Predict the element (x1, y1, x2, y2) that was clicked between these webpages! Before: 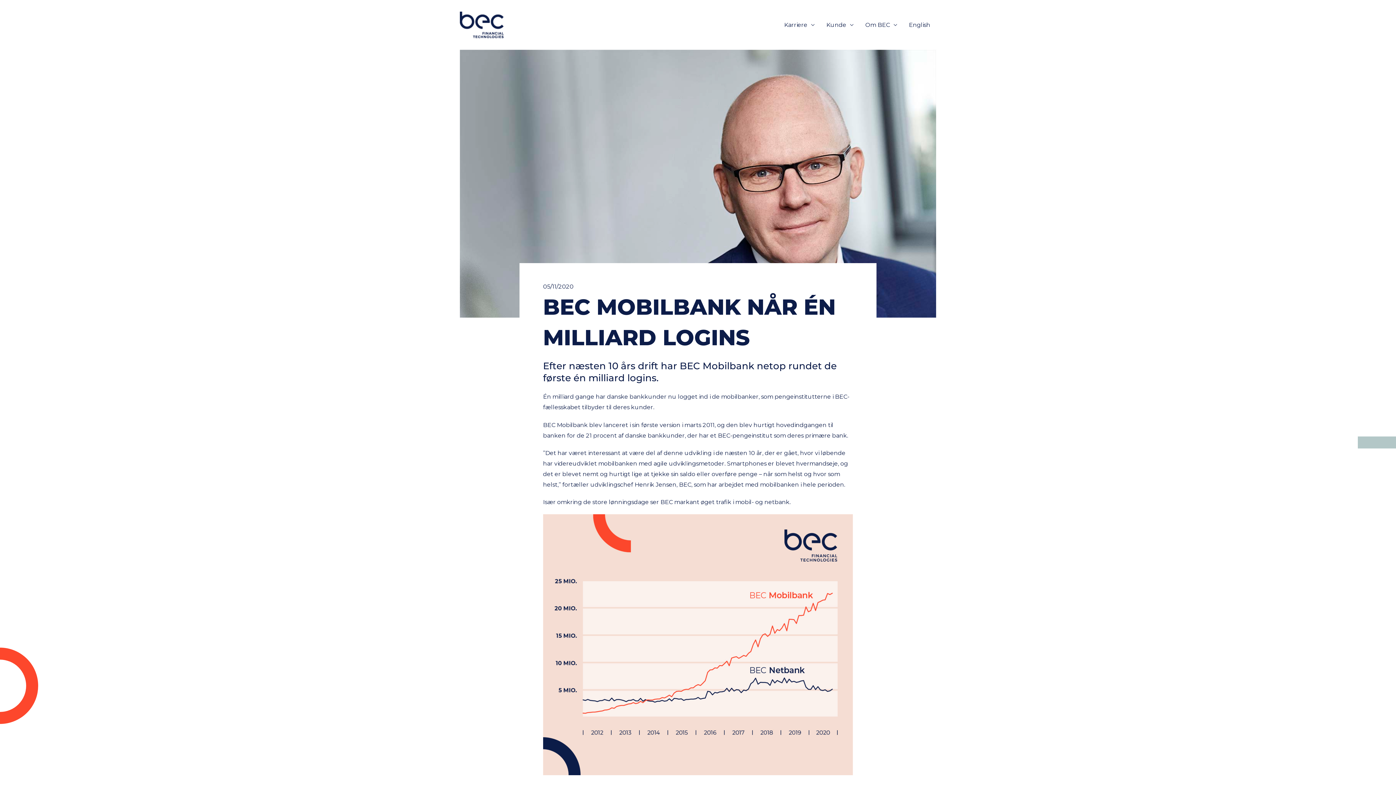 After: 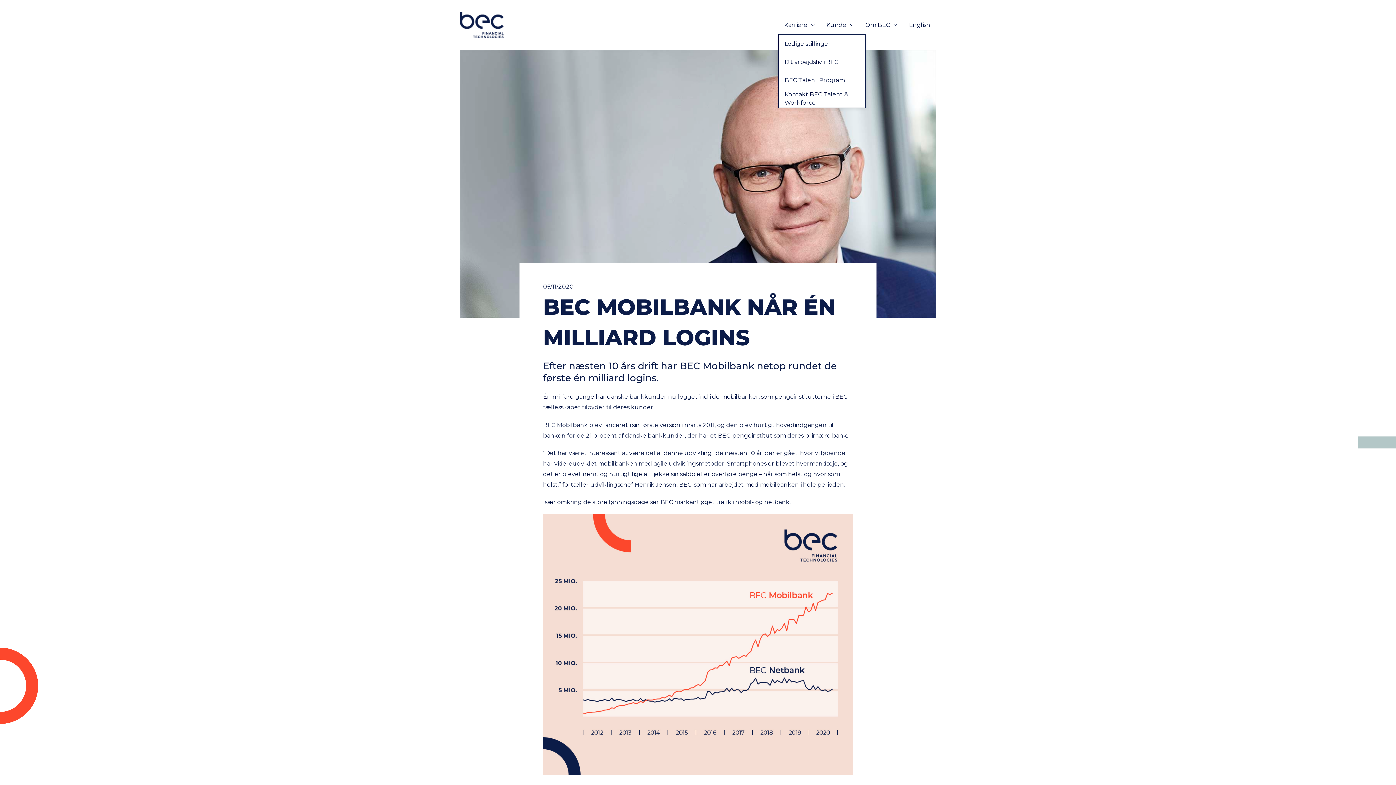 Action: label: Karriere bbox: (778, 15, 820, 34)